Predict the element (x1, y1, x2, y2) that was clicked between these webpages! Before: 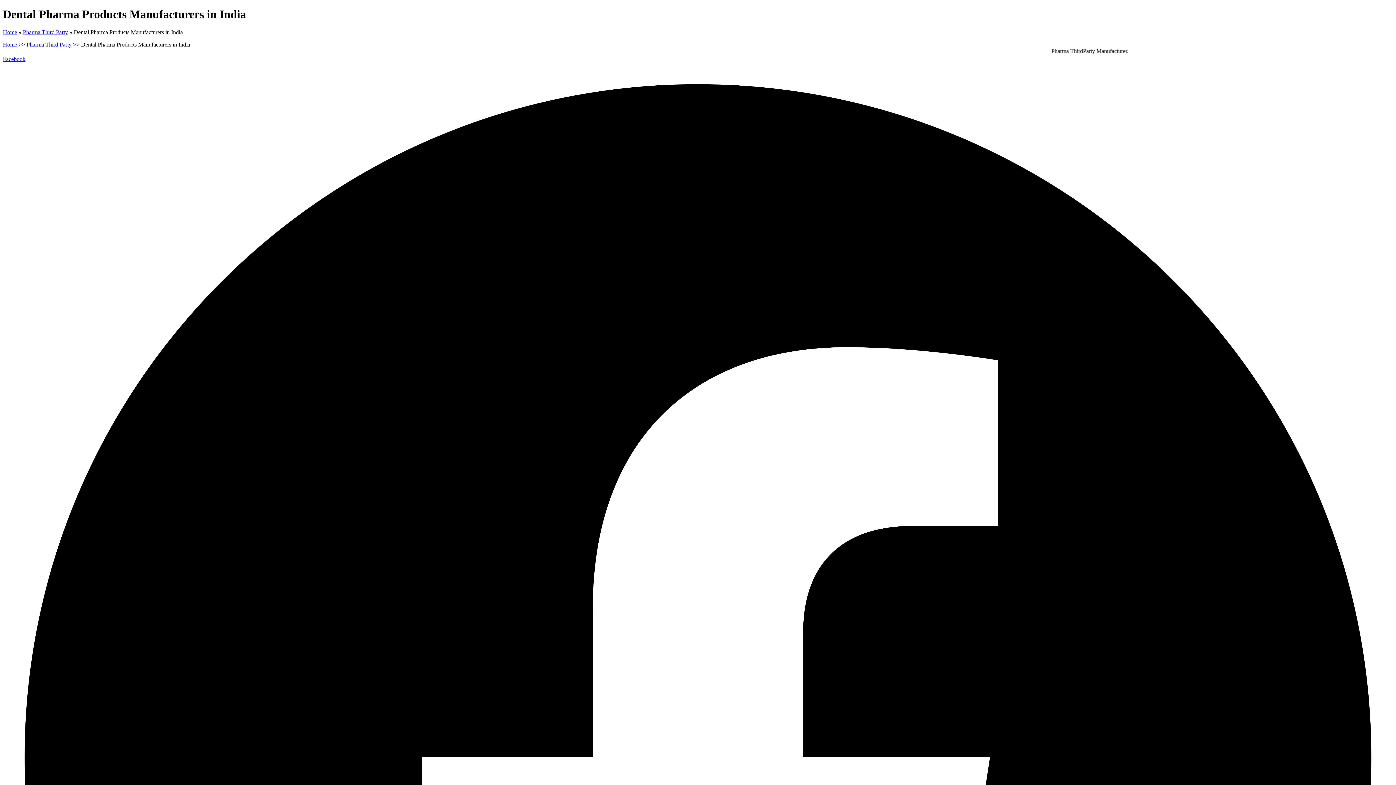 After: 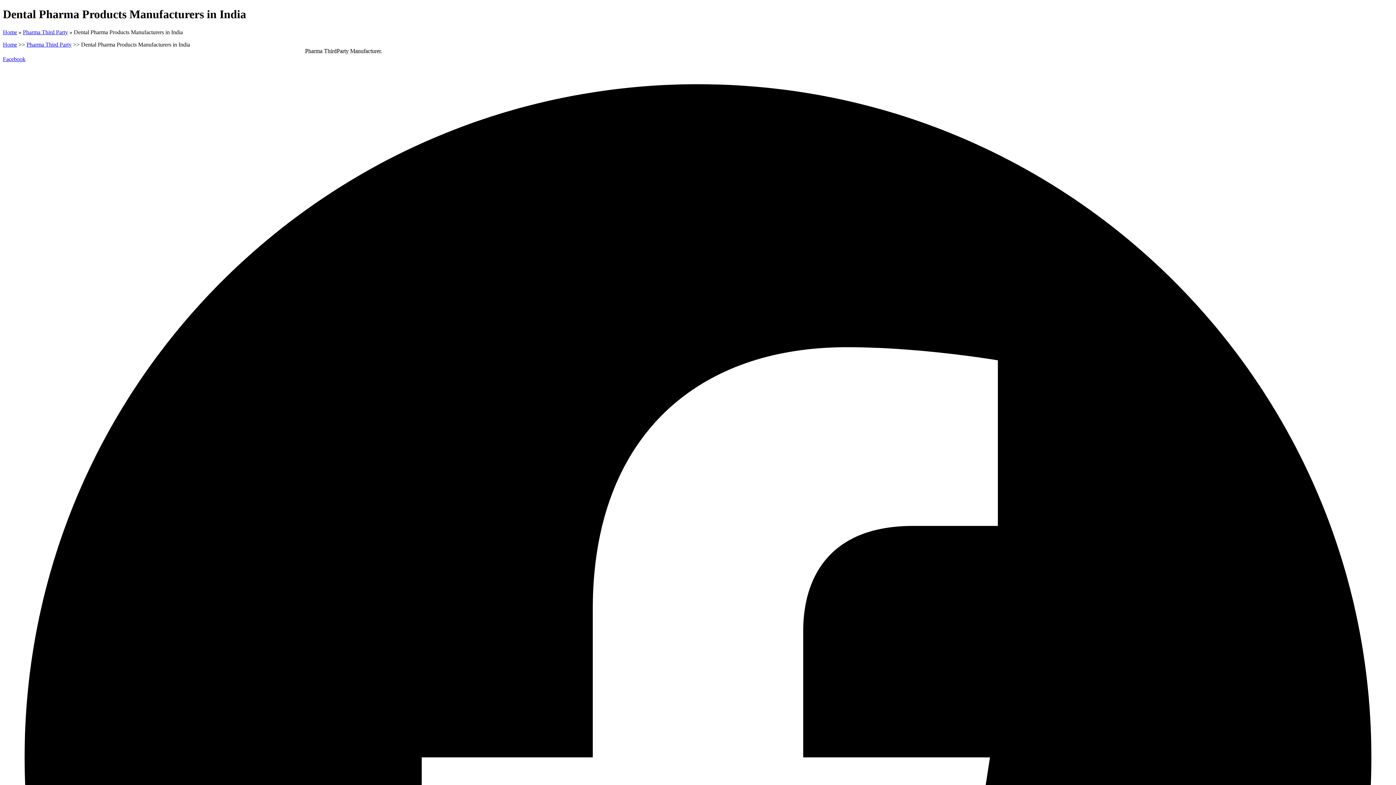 Action: label: Home bbox: (2, 41, 17, 47)